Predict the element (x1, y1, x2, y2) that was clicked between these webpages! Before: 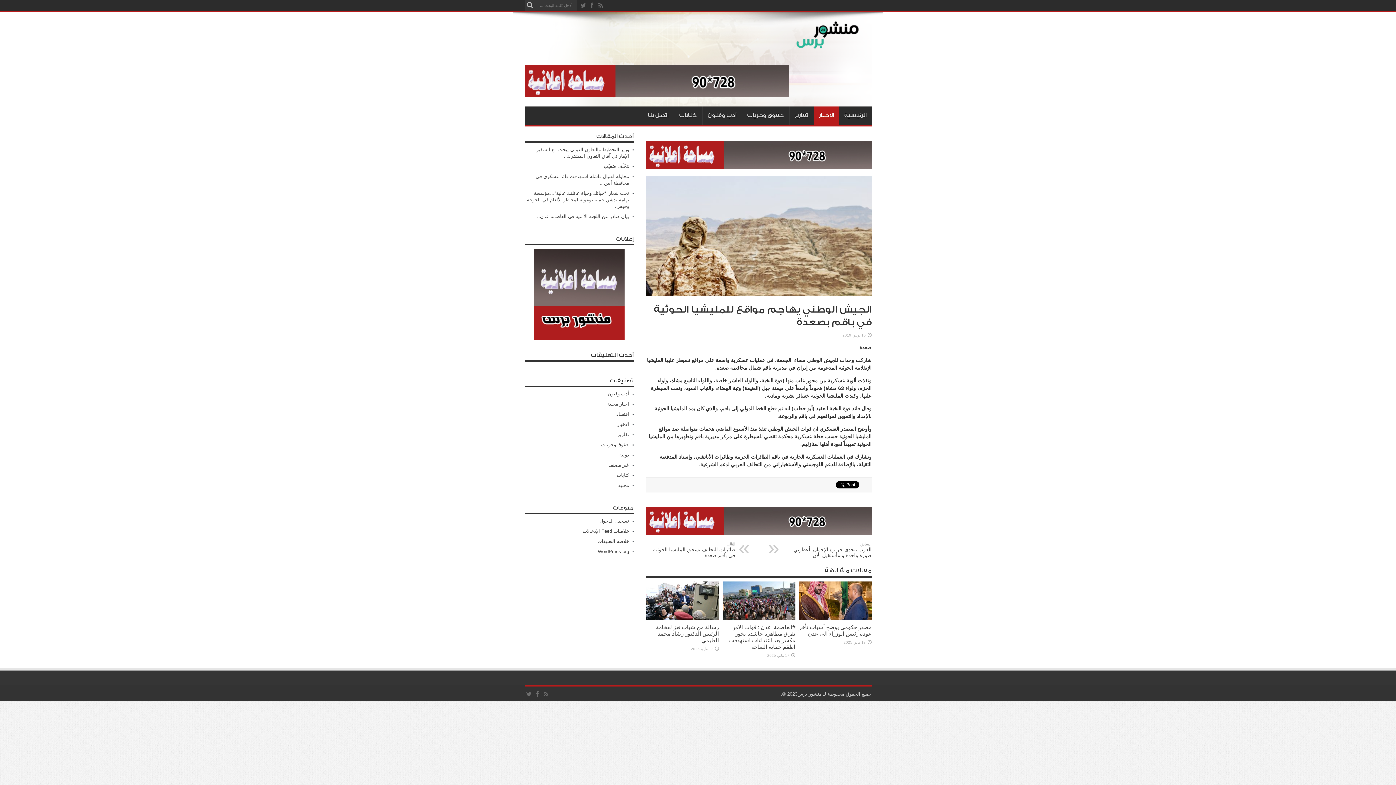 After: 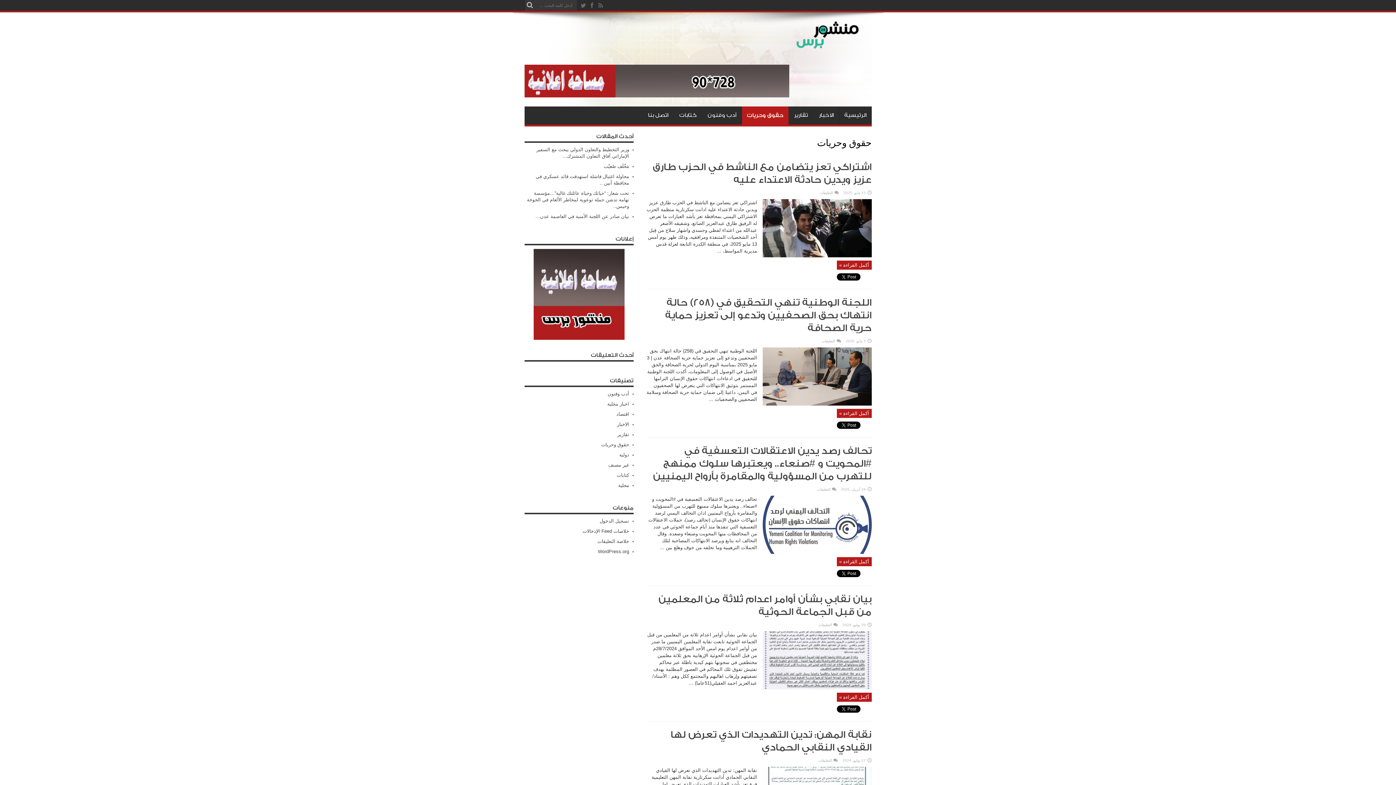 Action: label: حقوق وحريات bbox: (742, 106, 788, 124)